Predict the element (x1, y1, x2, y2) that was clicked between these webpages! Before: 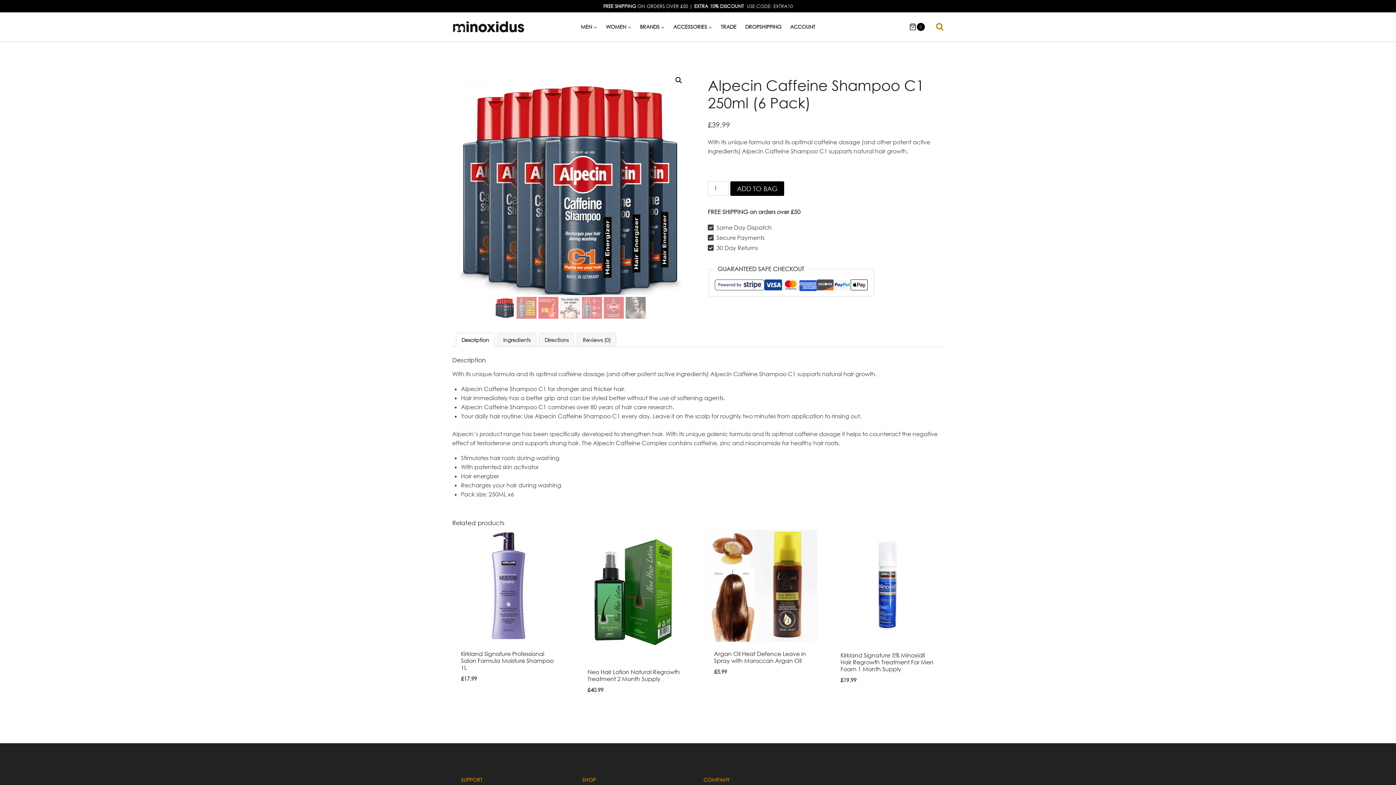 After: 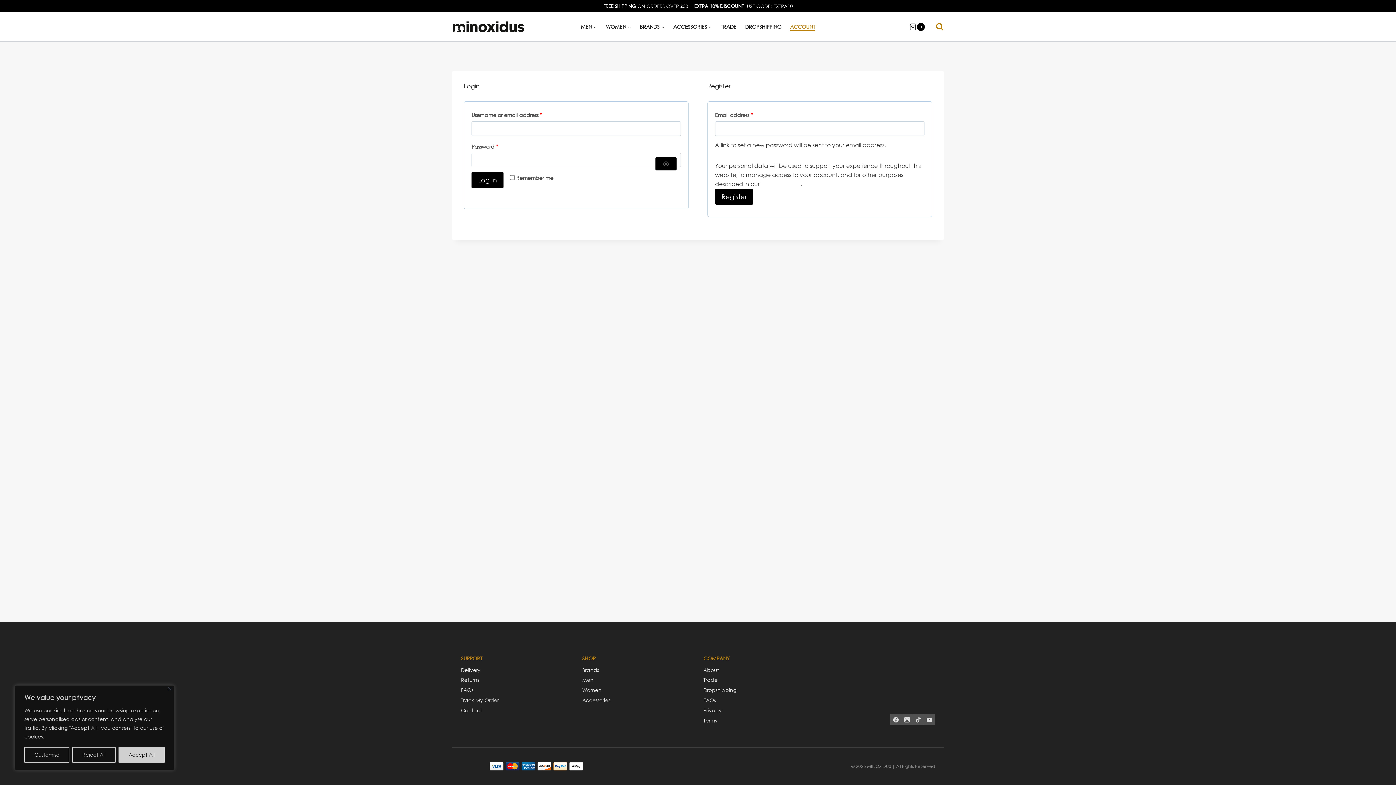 Action: bbox: (785, 22, 819, 30) label: ACCOUNT